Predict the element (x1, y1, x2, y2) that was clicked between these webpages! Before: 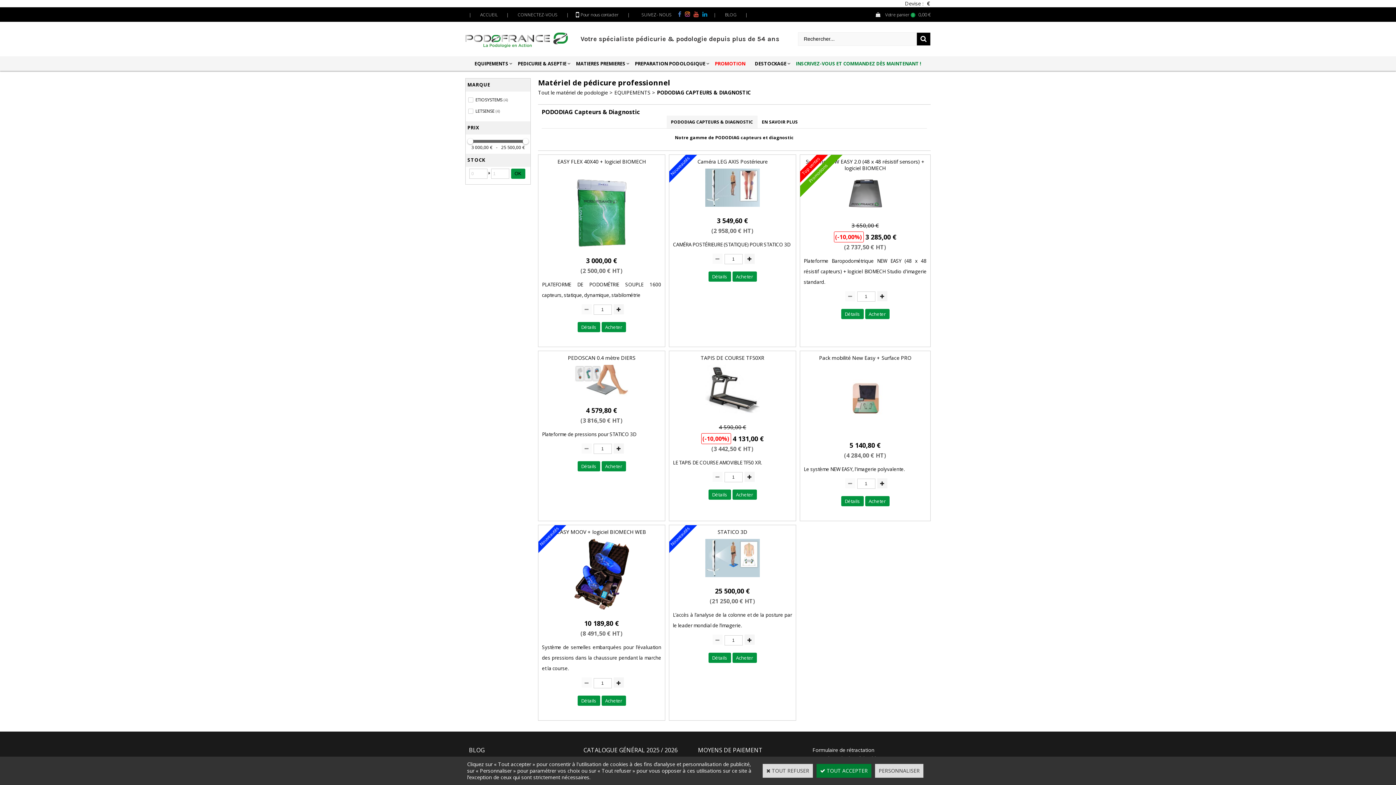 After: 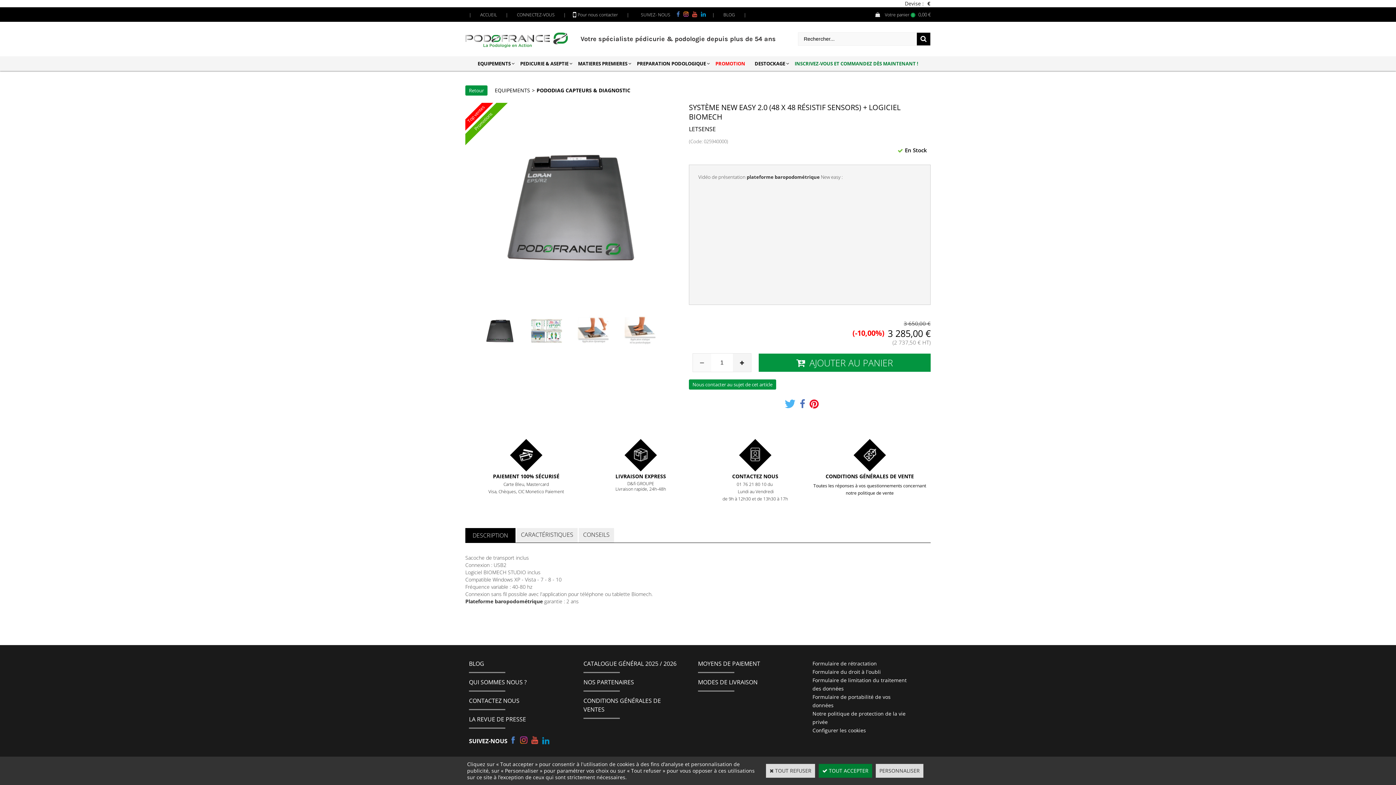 Action: label: Détails bbox: (841, 309, 863, 319)